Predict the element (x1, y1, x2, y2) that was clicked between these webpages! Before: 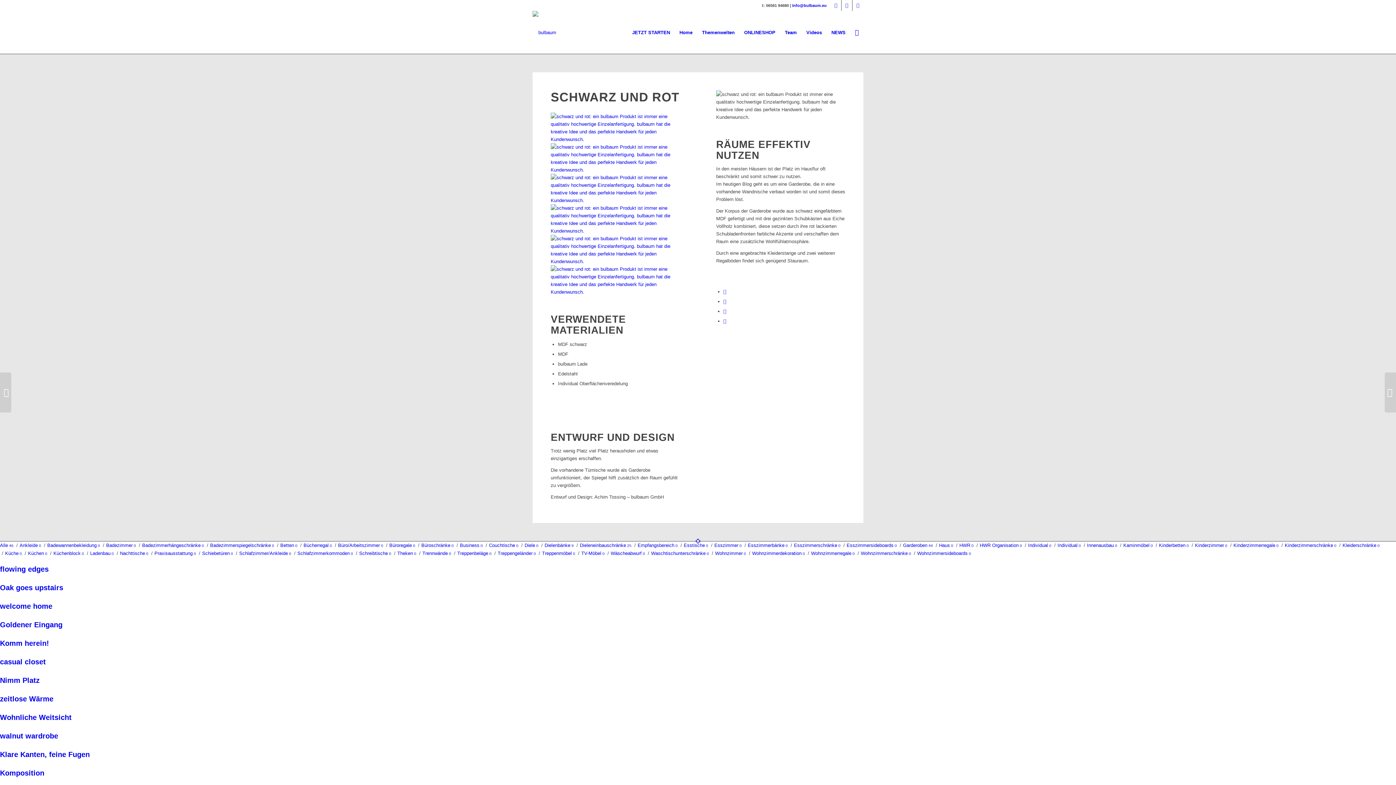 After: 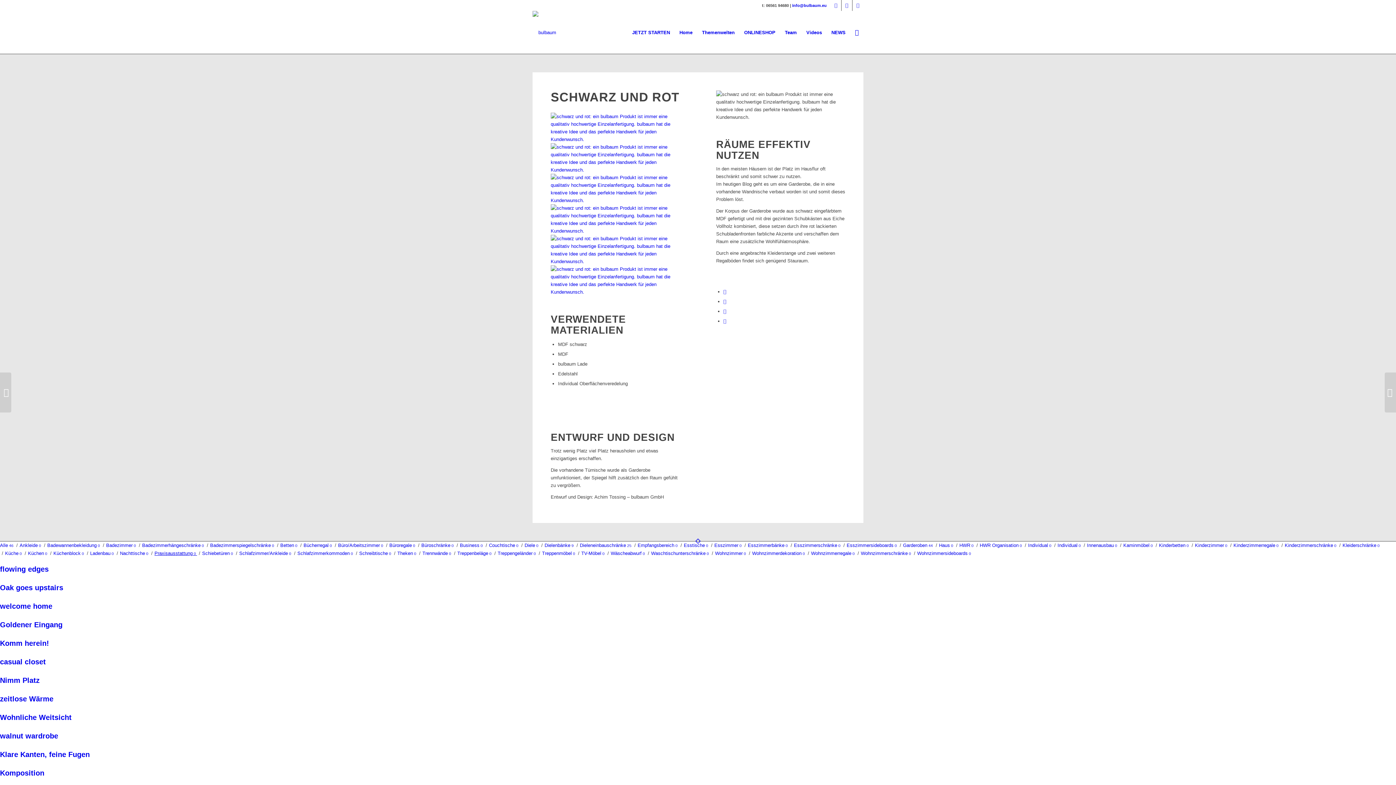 Action: bbox: (154, 550, 197, 556) label: Praxisausstattung 0 